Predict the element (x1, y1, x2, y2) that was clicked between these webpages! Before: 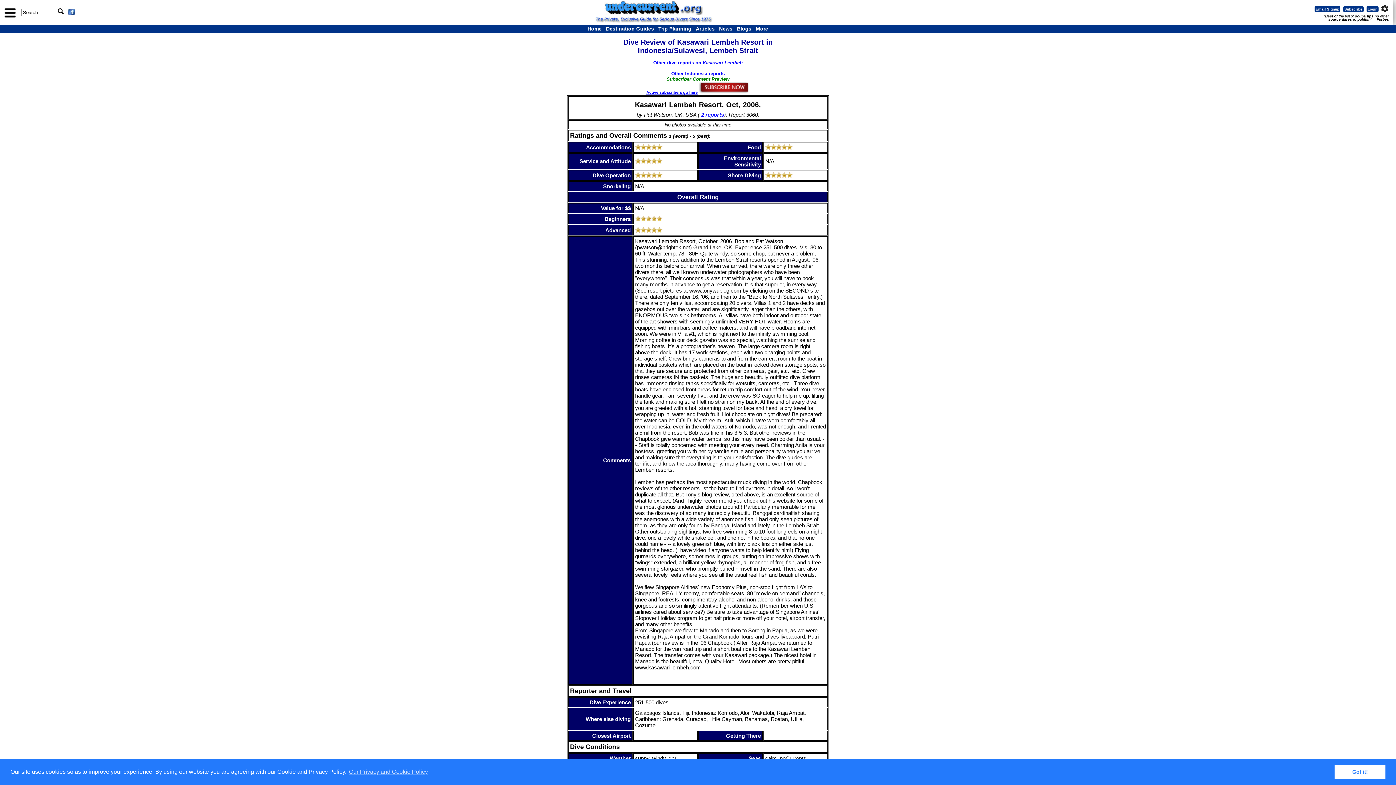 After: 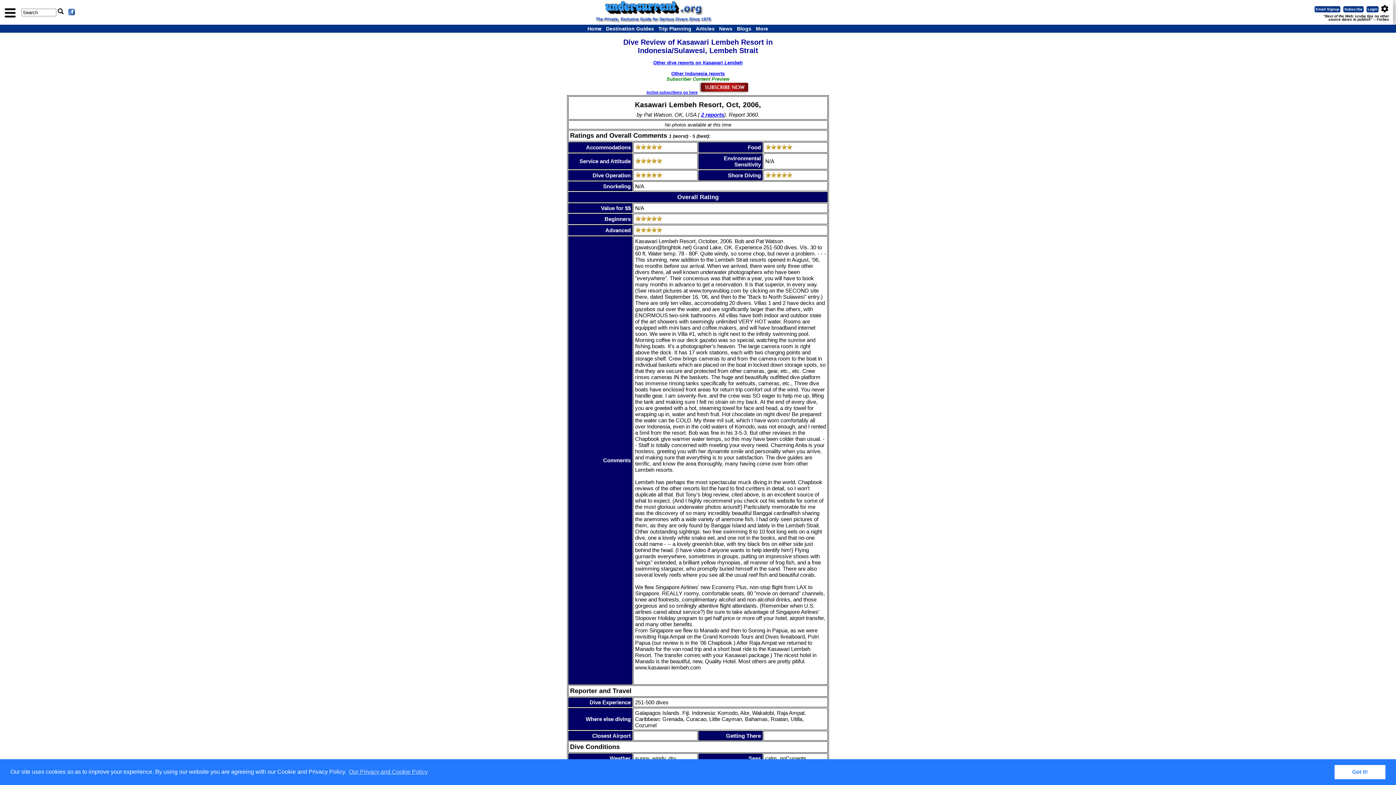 Action: bbox: (1380, 9, 1389, 13) label: settings